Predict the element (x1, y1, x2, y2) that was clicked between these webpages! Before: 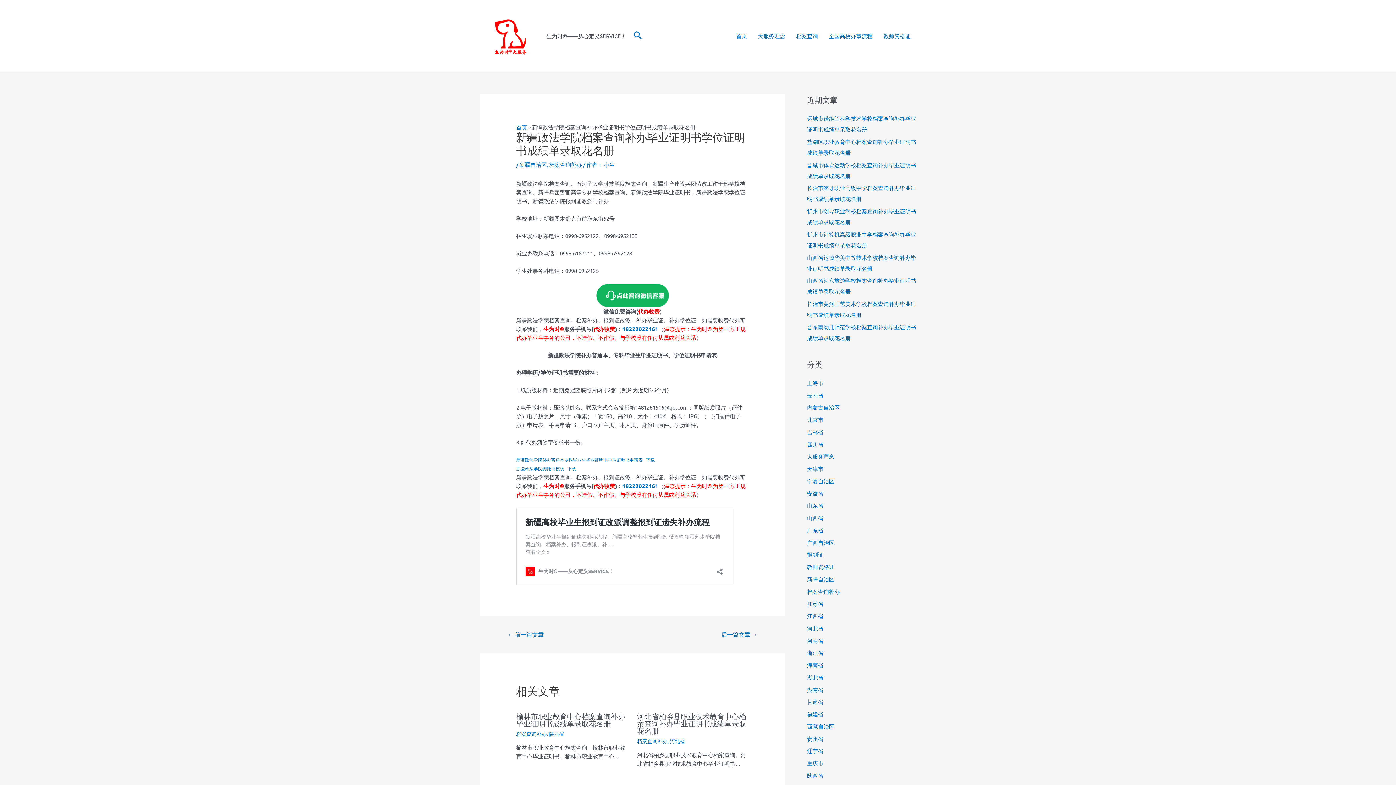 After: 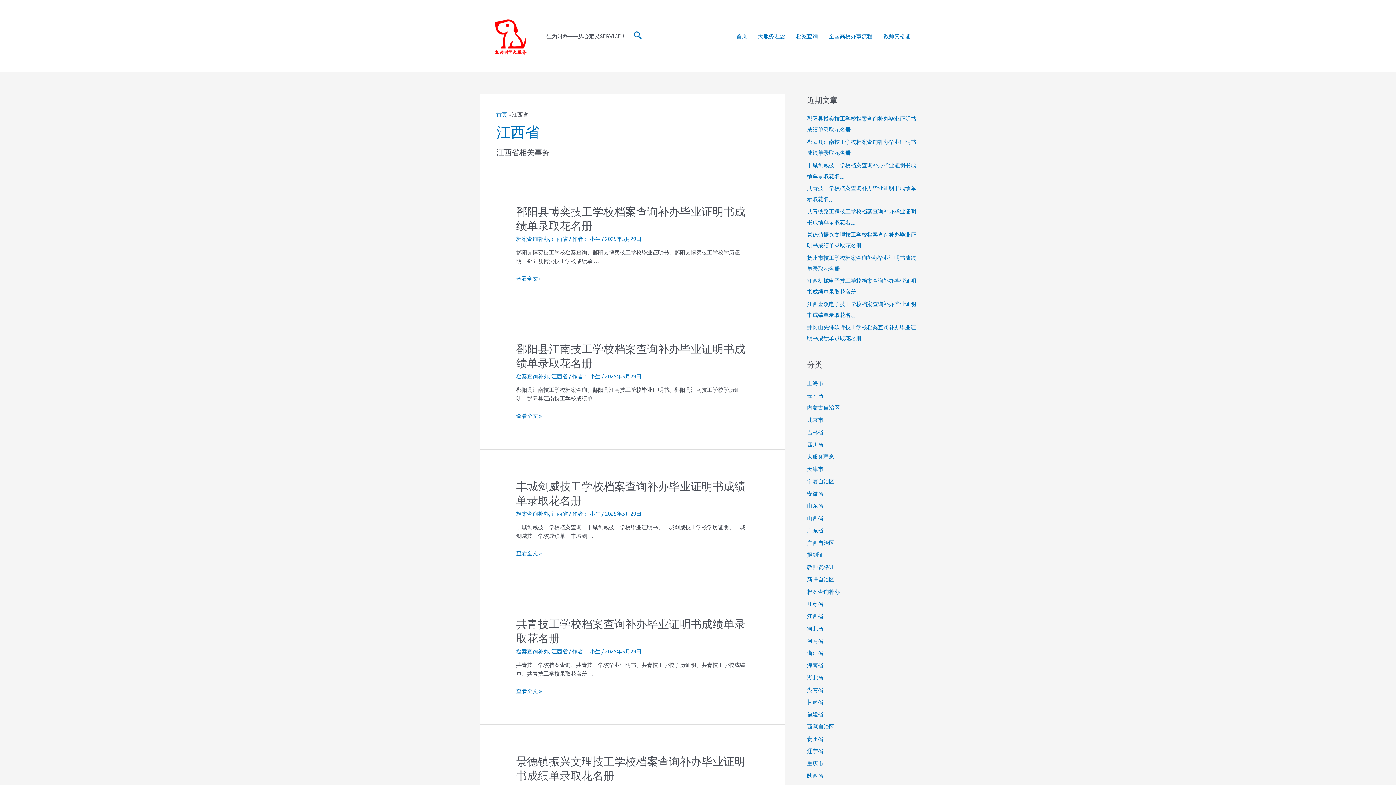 Action: bbox: (807, 612, 823, 619) label: 江西省